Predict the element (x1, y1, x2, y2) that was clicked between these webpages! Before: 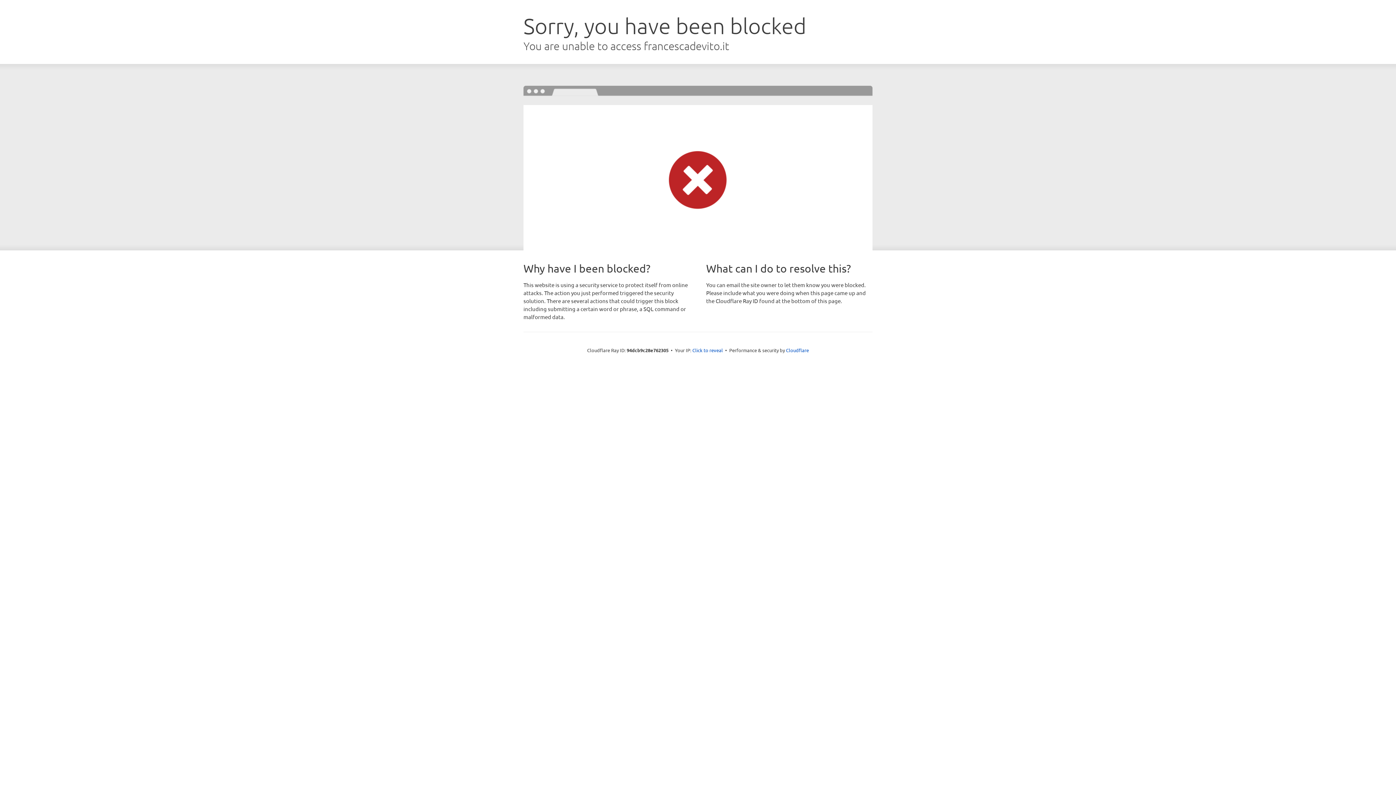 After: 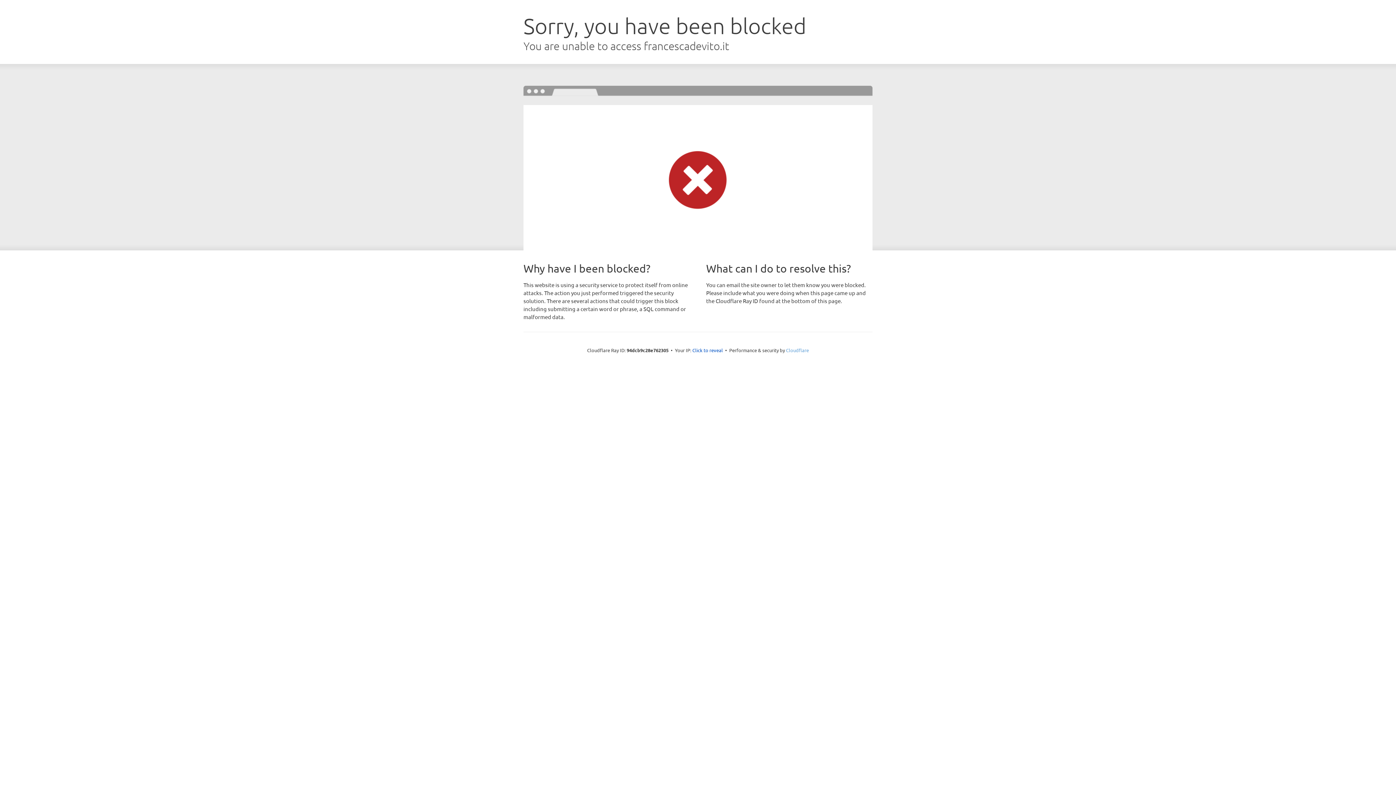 Action: label: Cloudflare bbox: (786, 347, 809, 353)